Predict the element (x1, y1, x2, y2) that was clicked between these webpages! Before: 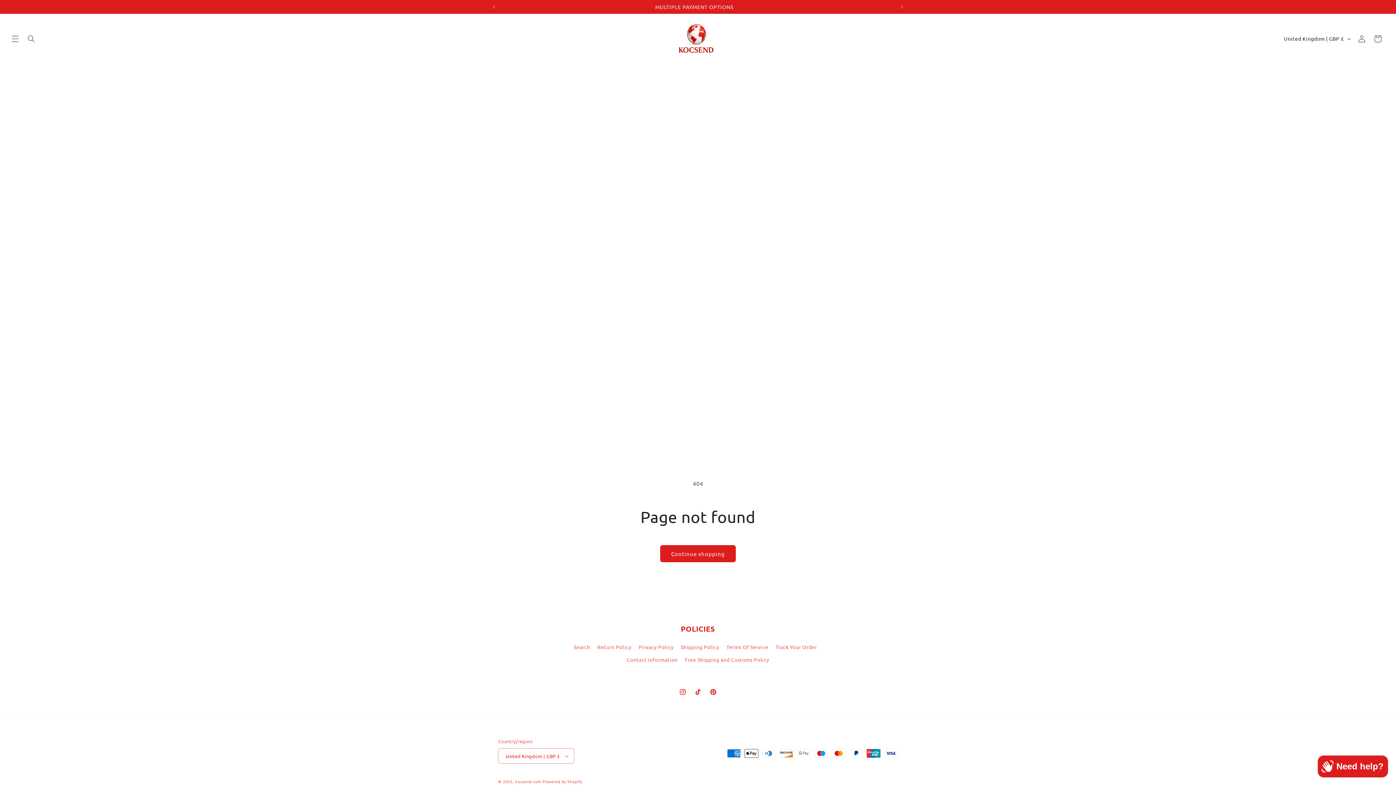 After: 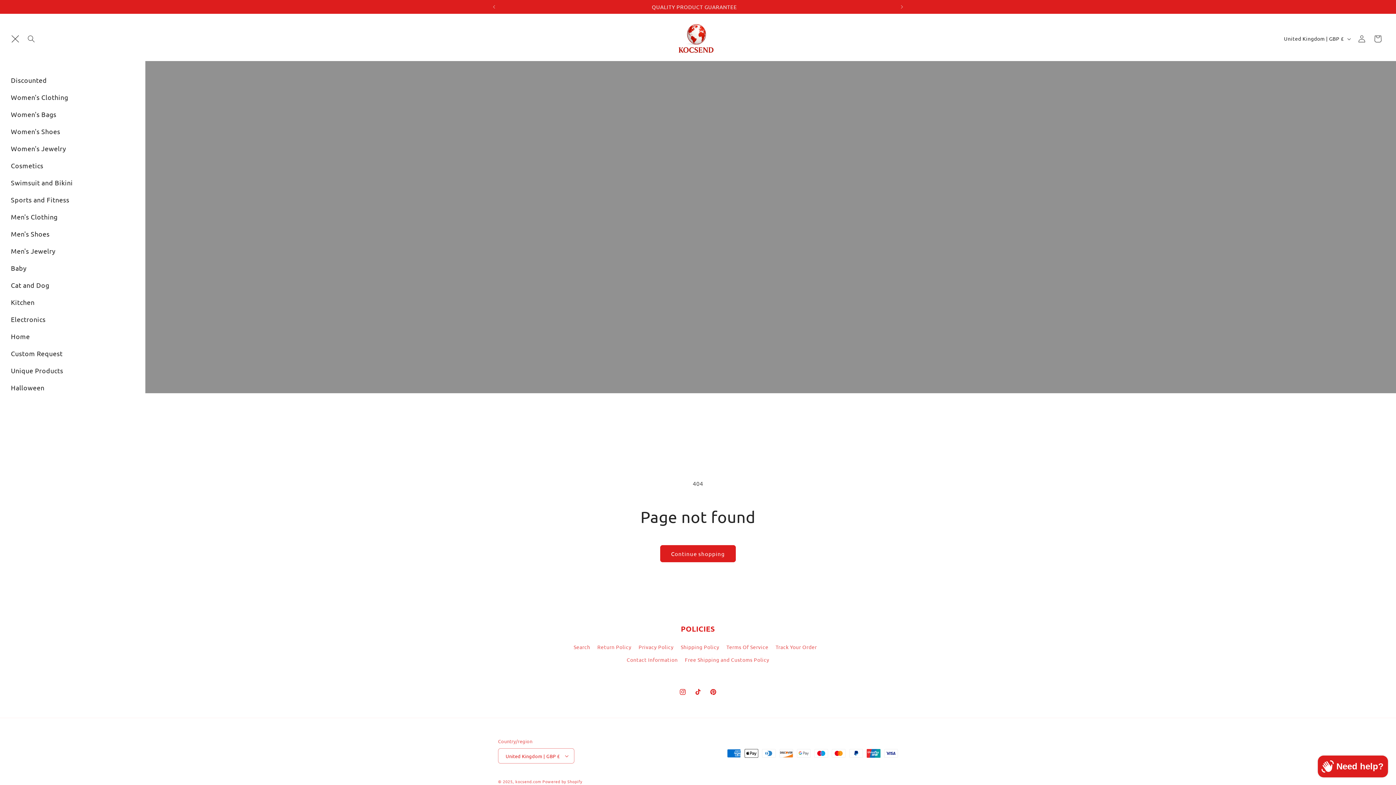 Action: label: Menu bbox: (7, 30, 23, 46)